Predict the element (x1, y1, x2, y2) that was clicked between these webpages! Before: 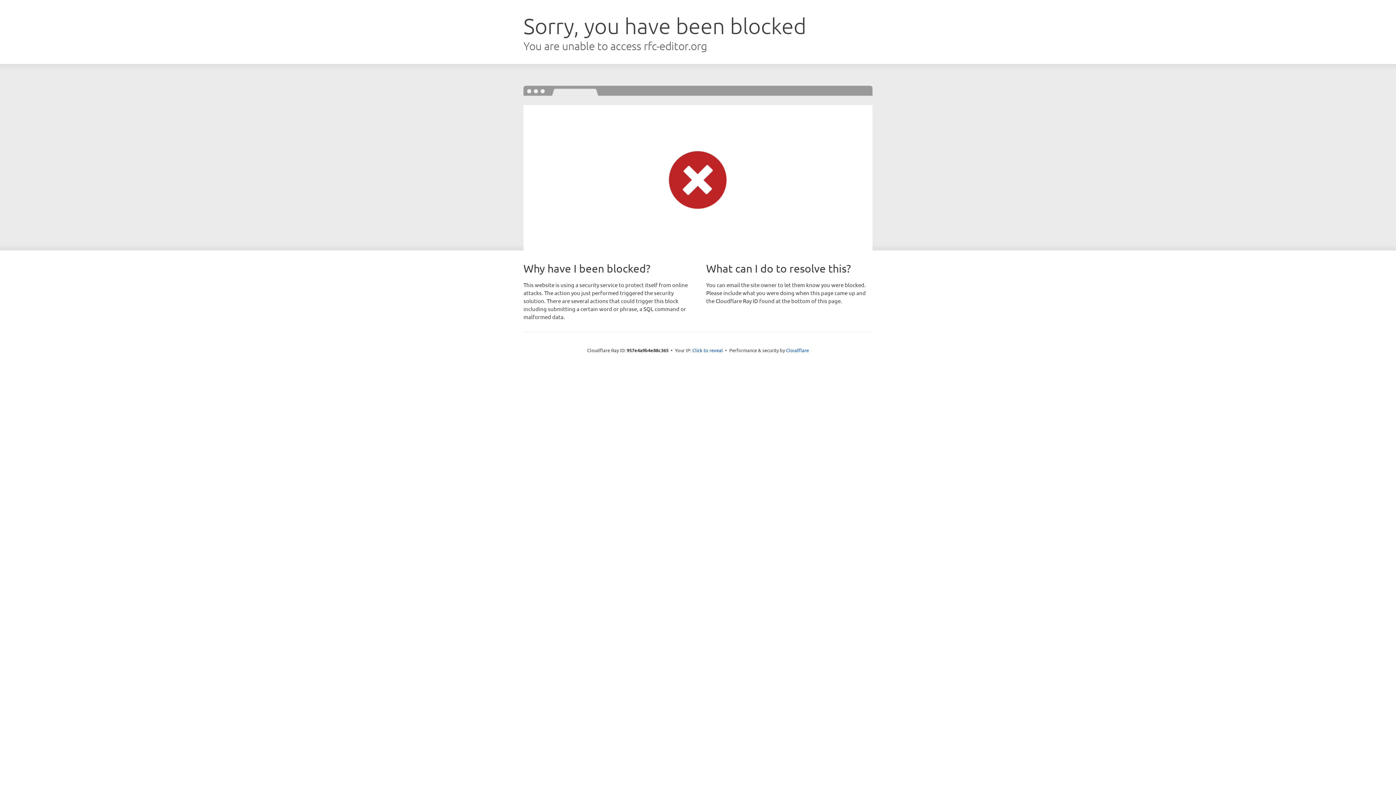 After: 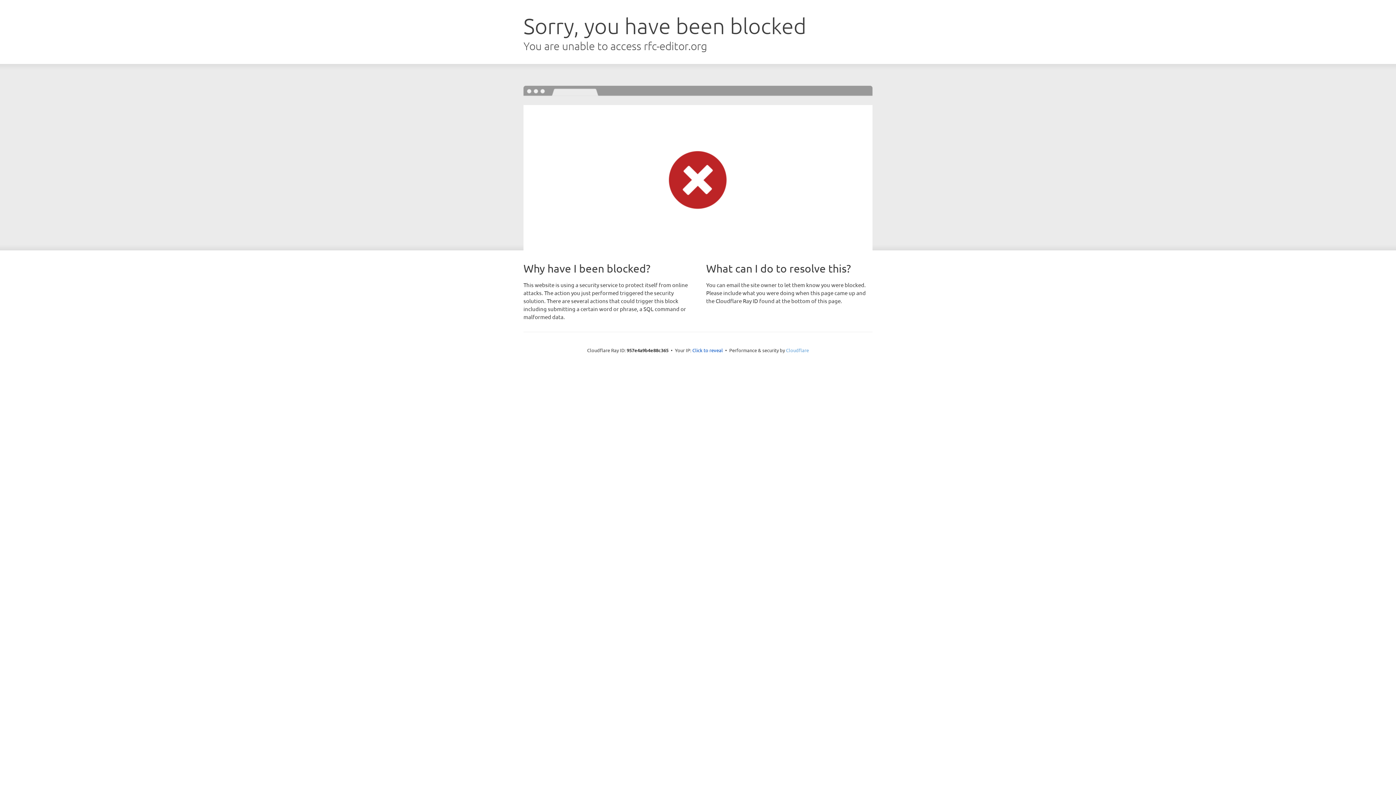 Action: label: Cloudflare bbox: (786, 347, 809, 353)